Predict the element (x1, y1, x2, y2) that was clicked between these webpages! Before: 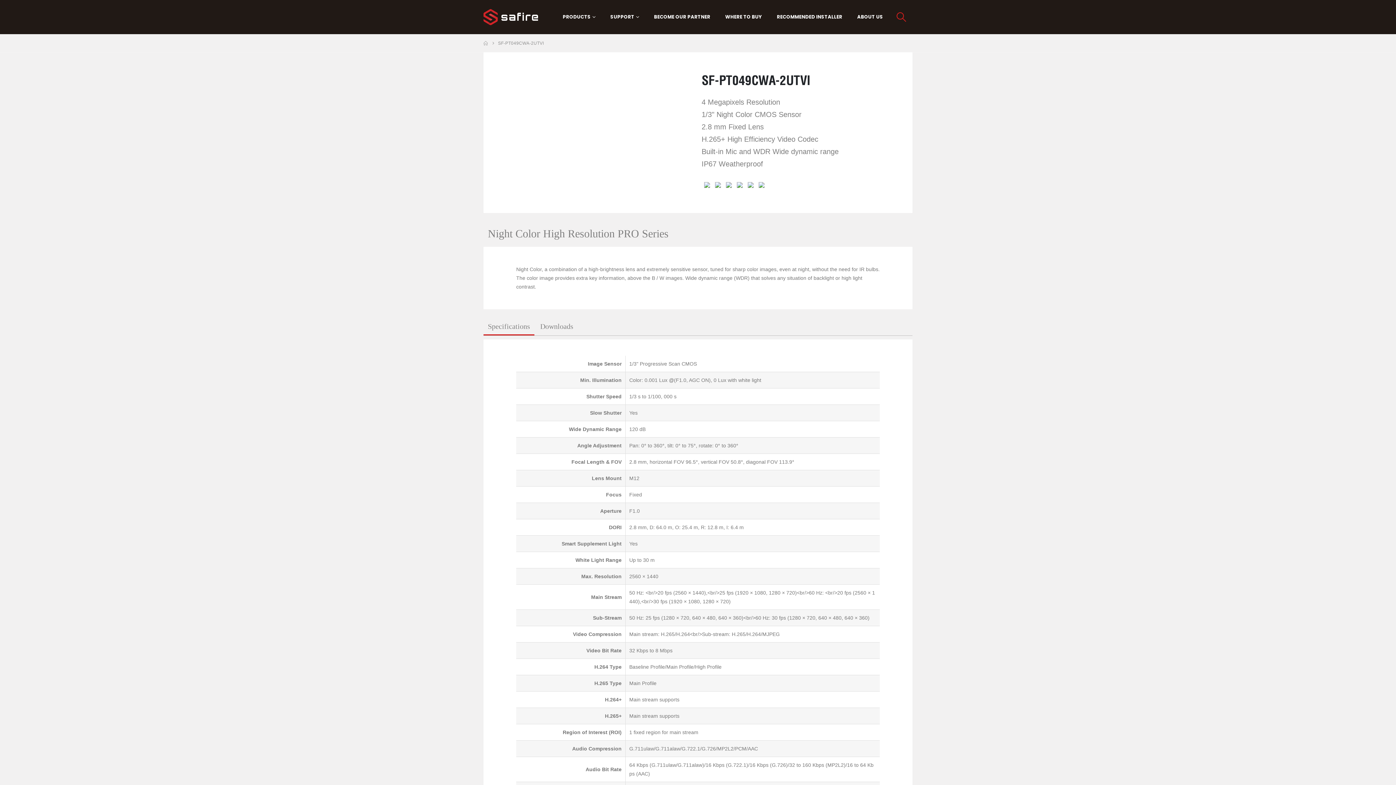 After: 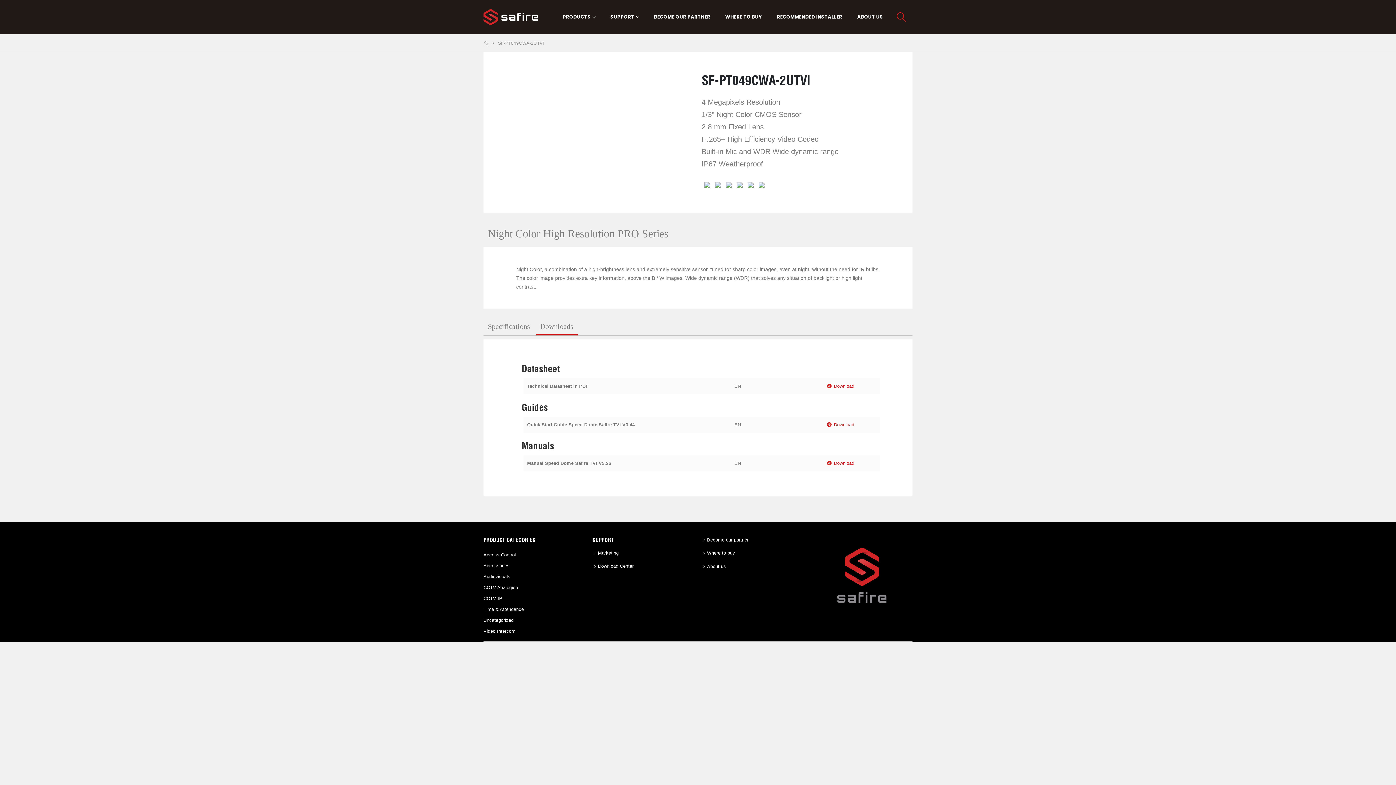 Action: label: Downloads bbox: (536, 318, 577, 334)